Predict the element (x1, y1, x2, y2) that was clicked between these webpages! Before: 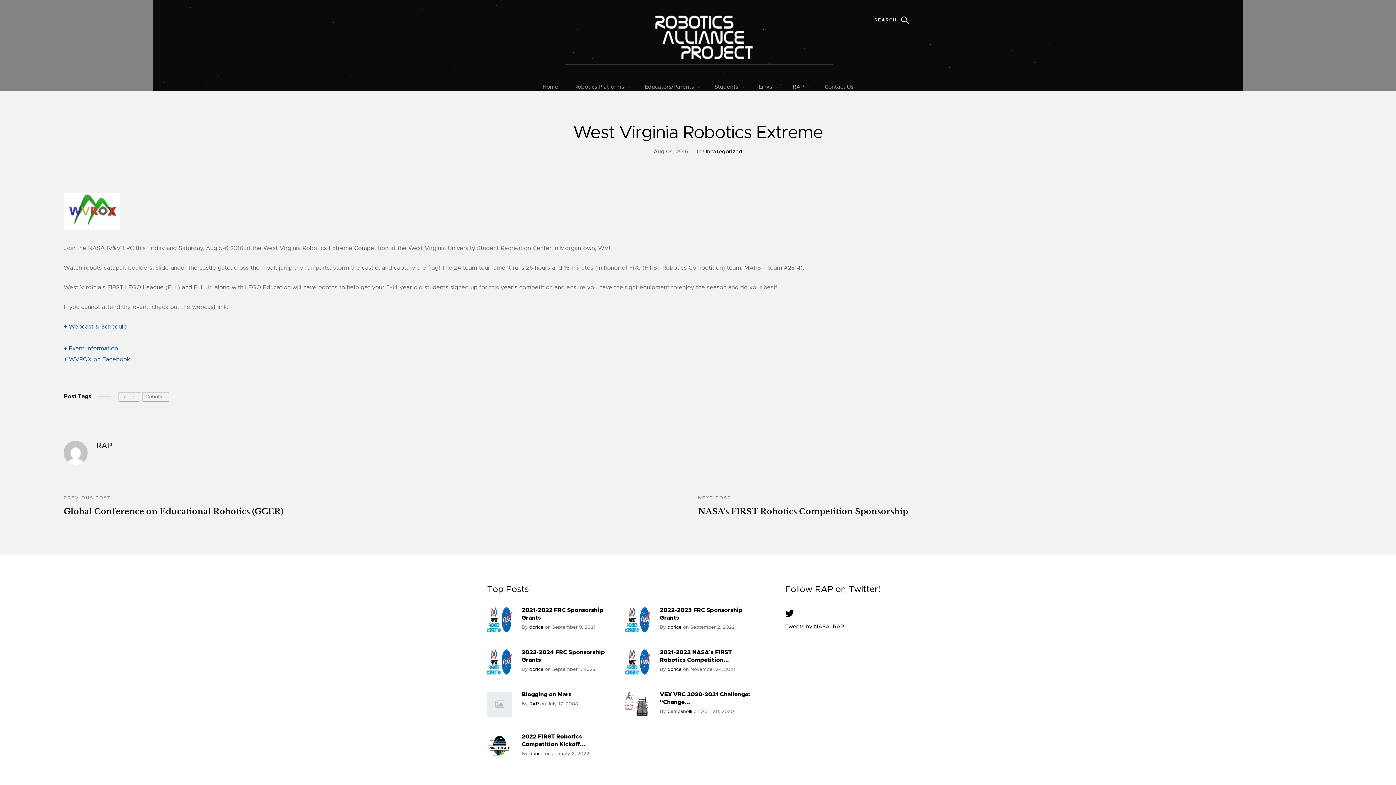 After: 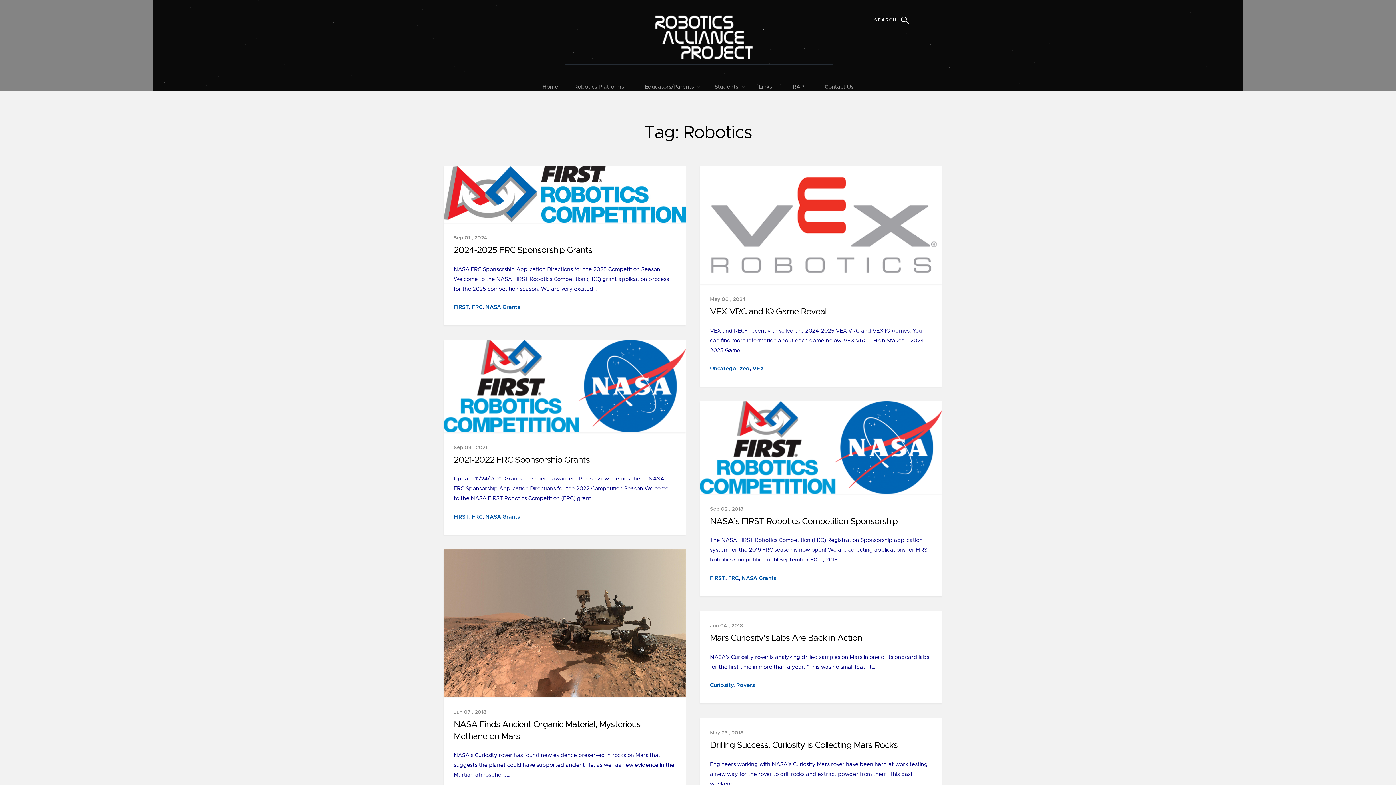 Action: bbox: (142, 392, 169, 401) label: Robotics